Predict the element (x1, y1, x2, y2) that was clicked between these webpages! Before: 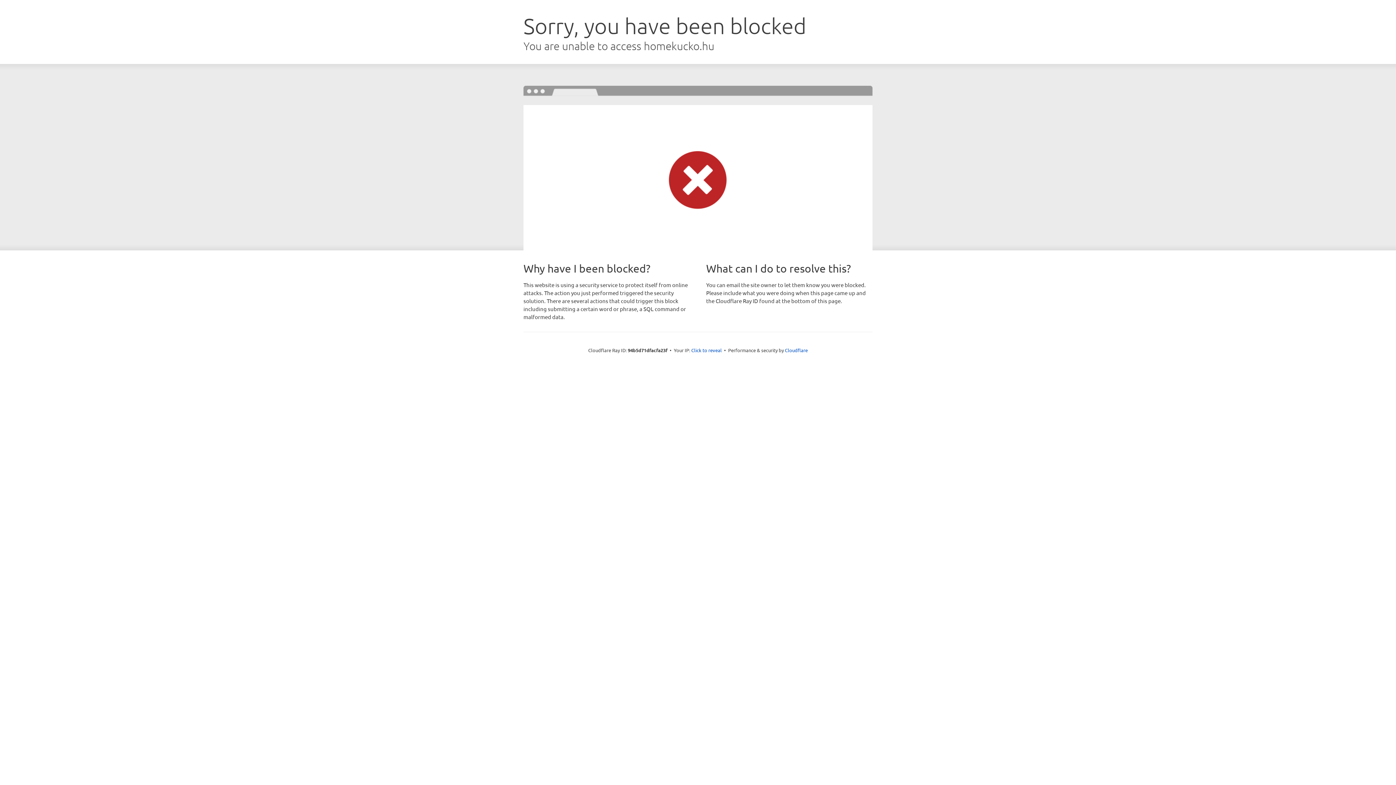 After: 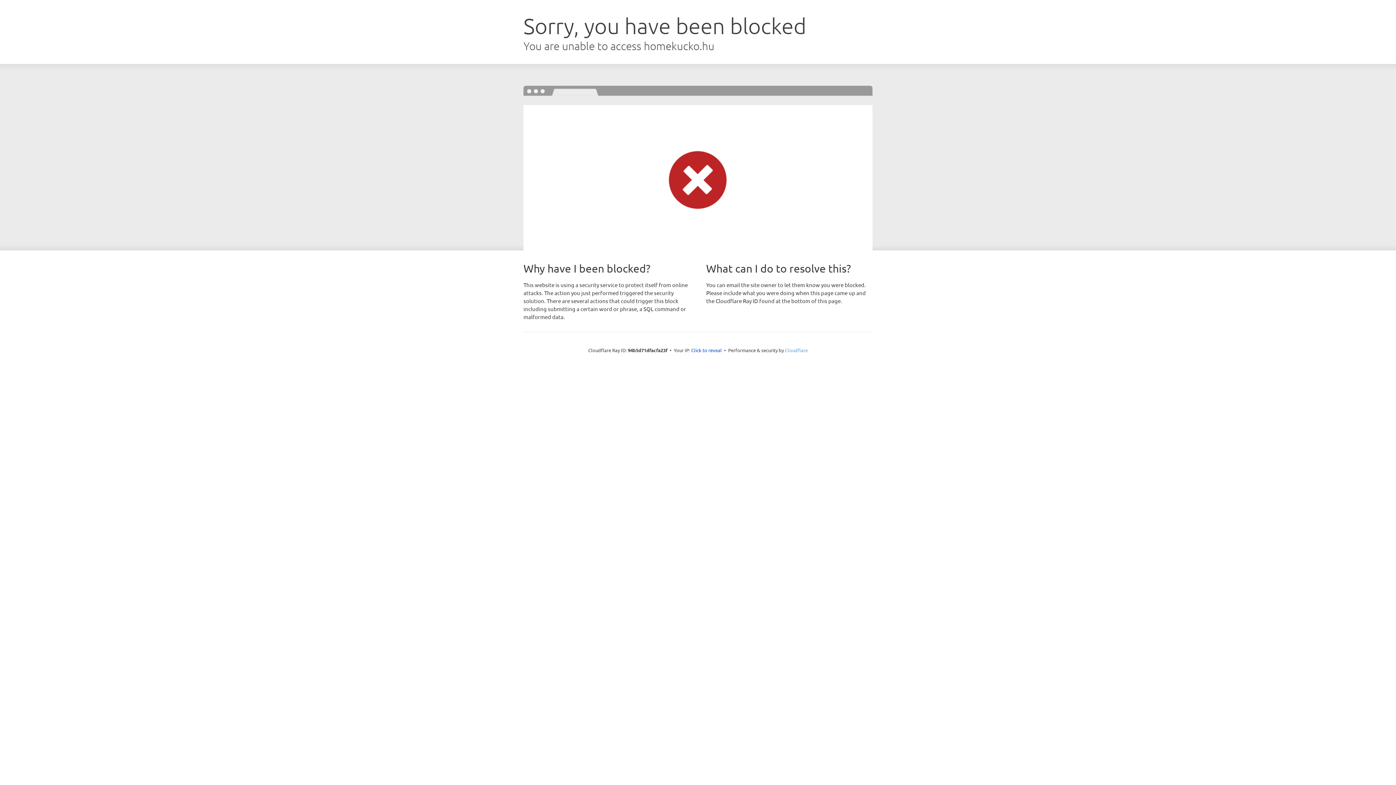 Action: bbox: (785, 347, 808, 353) label: Cloudflare